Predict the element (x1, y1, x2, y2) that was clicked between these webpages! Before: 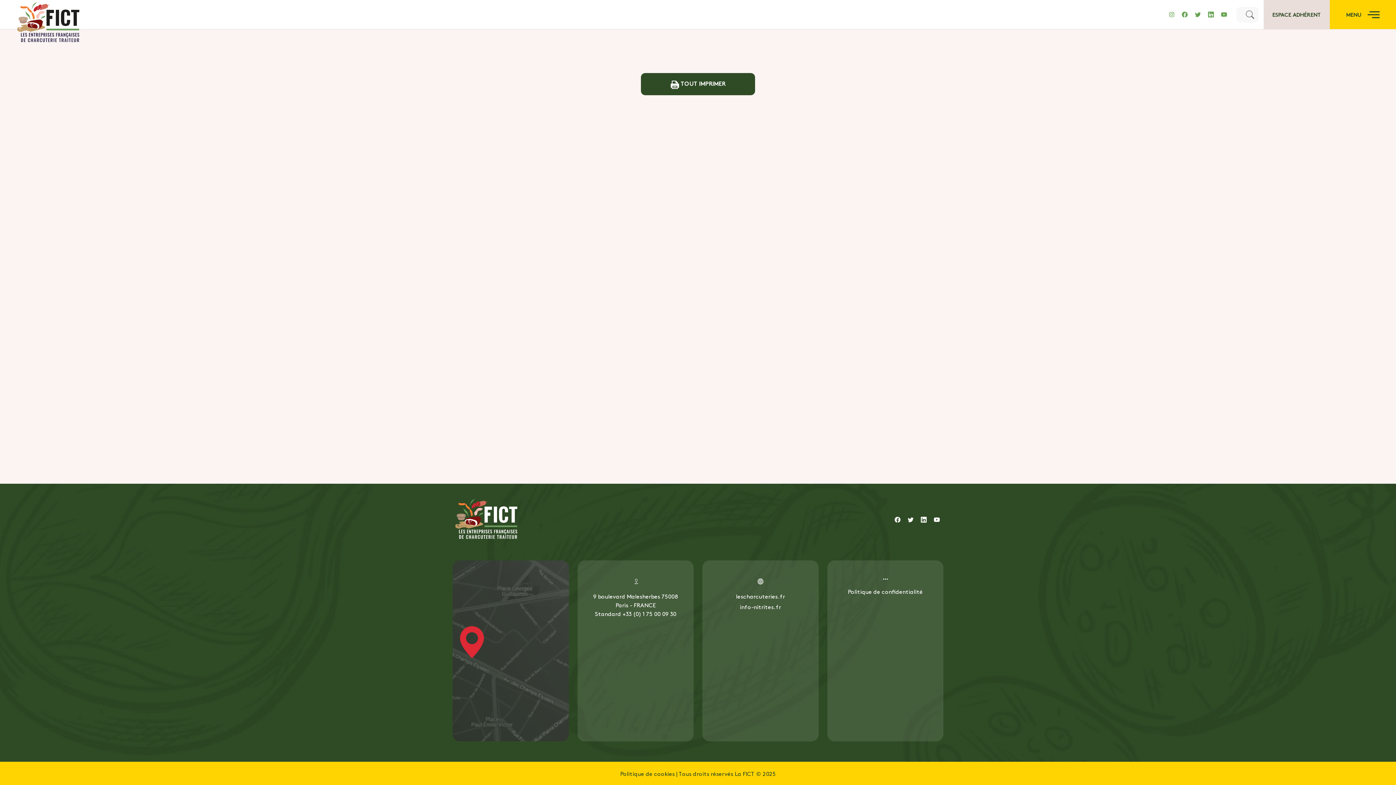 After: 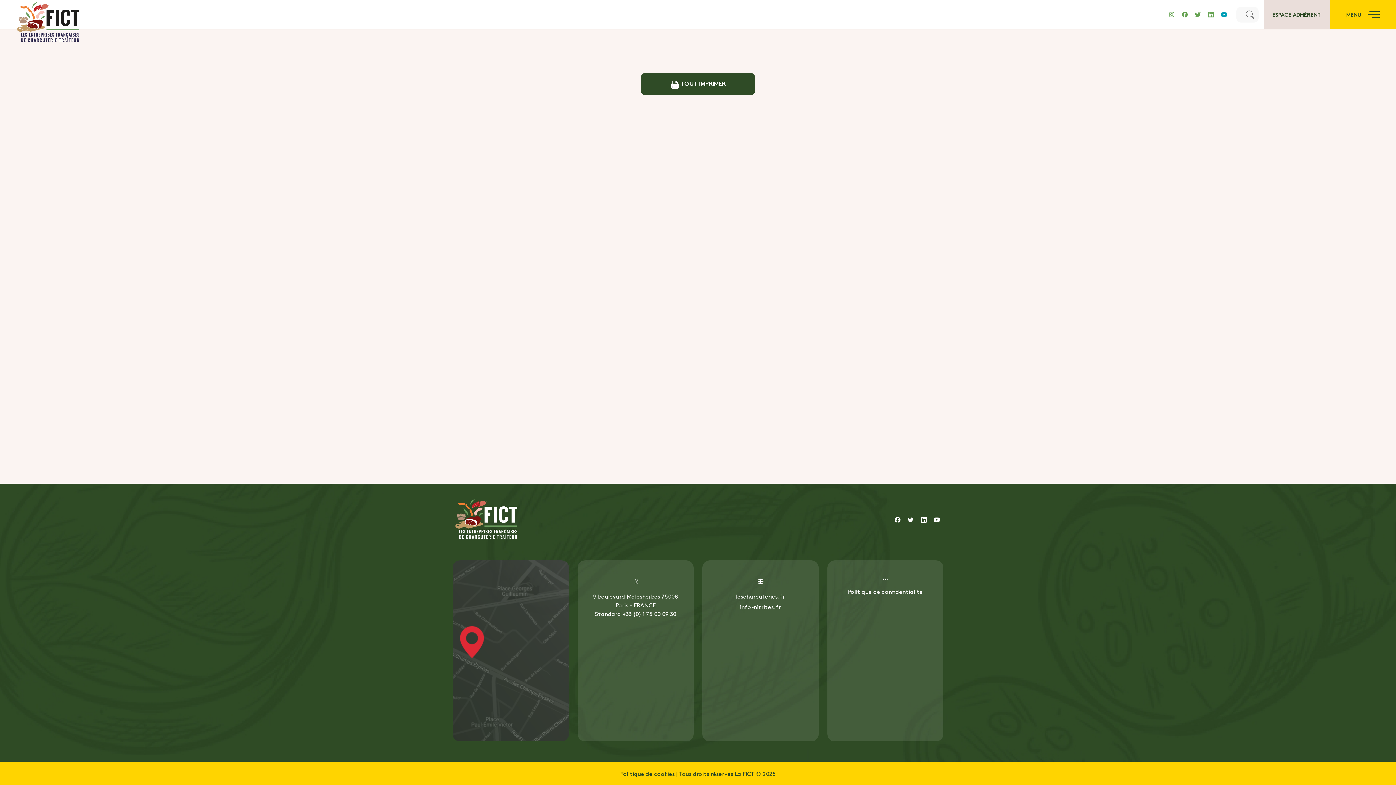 Action: bbox: (1221, 11, 1227, 17)